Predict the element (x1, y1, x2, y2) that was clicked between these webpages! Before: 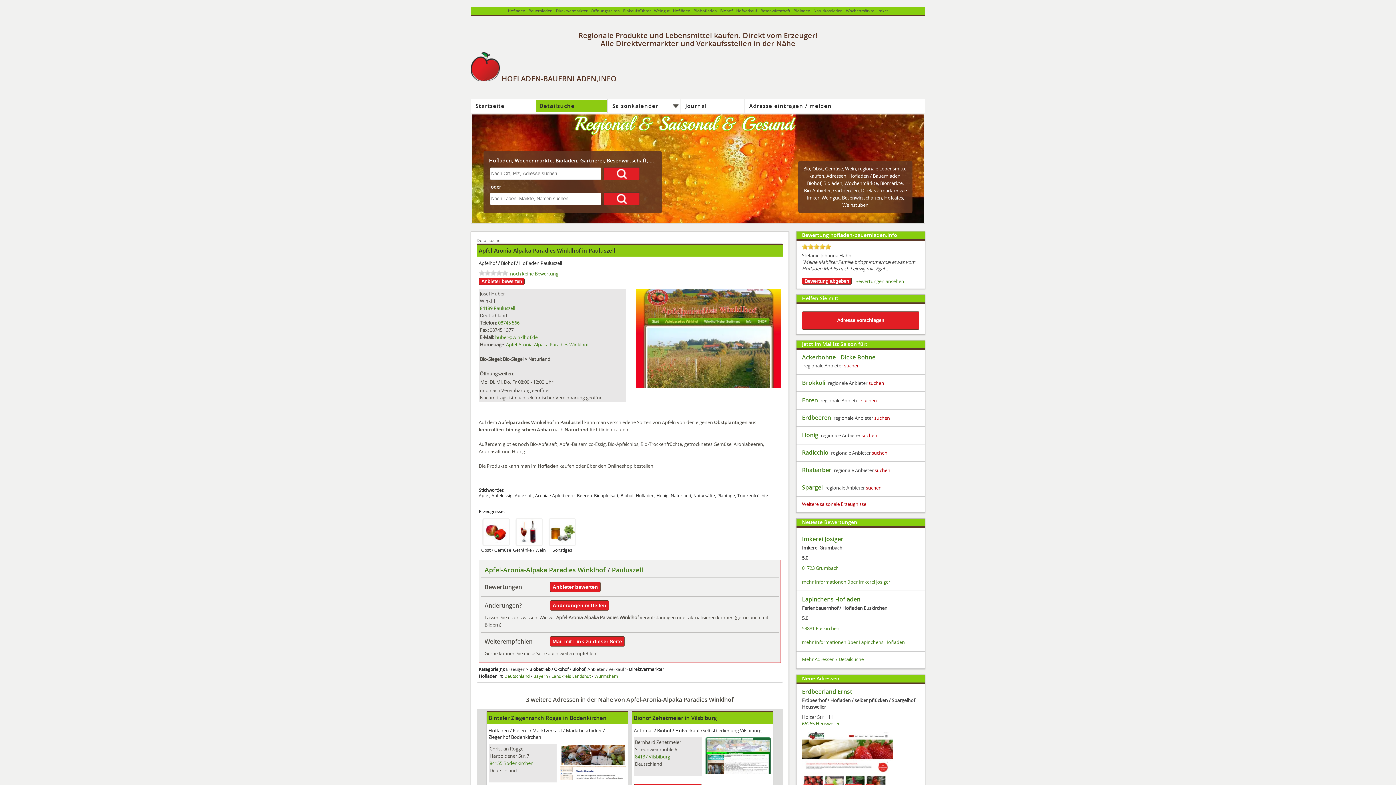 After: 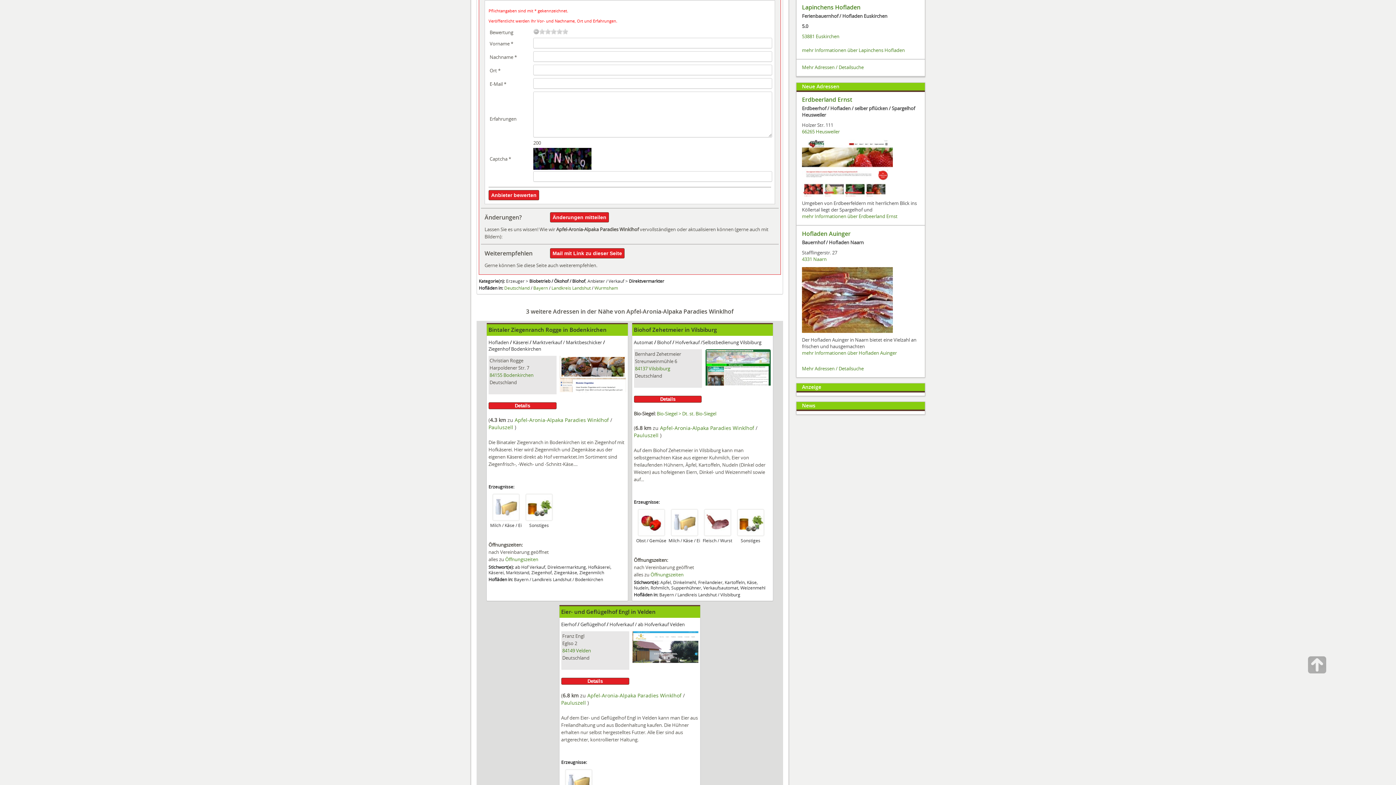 Action: label: noch keine Bewertung bbox: (510, 270, 558, 276)